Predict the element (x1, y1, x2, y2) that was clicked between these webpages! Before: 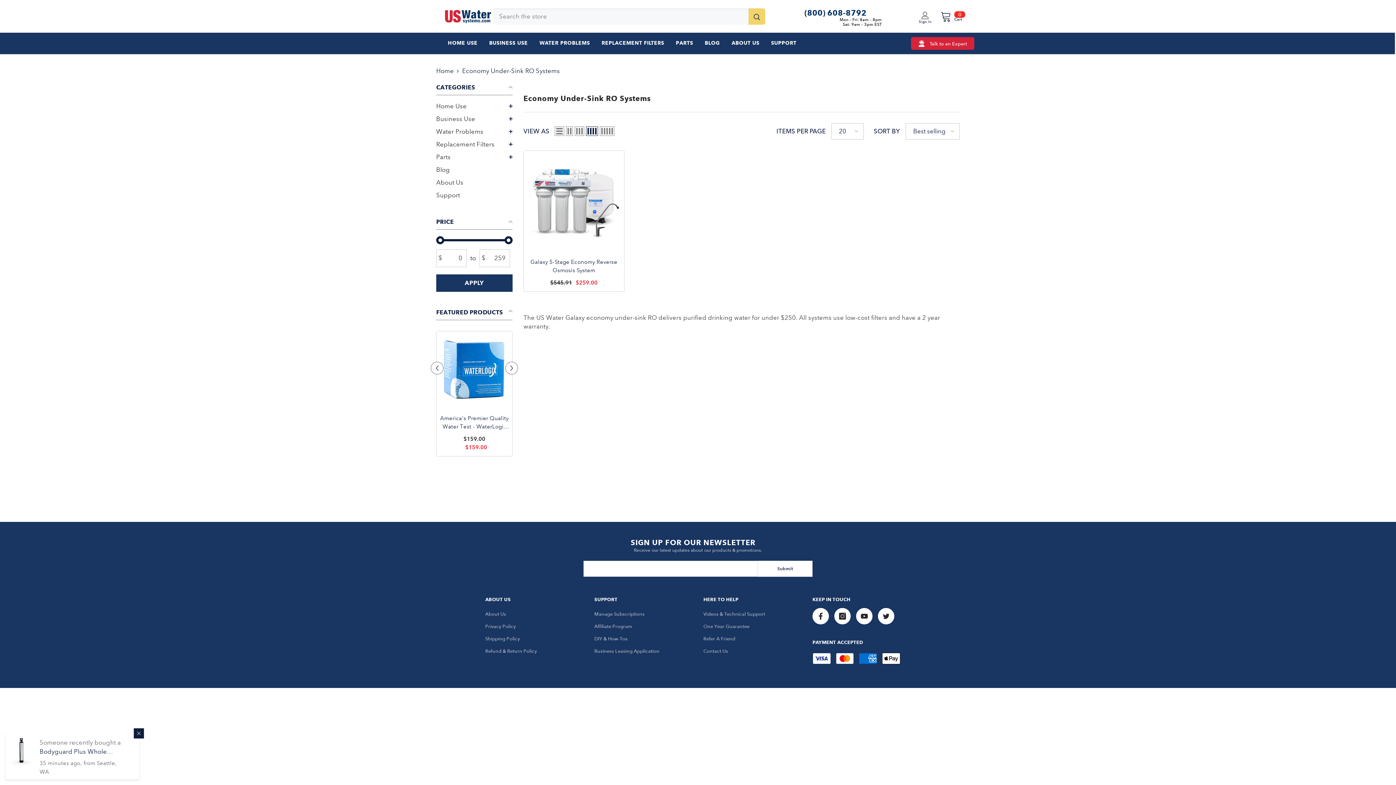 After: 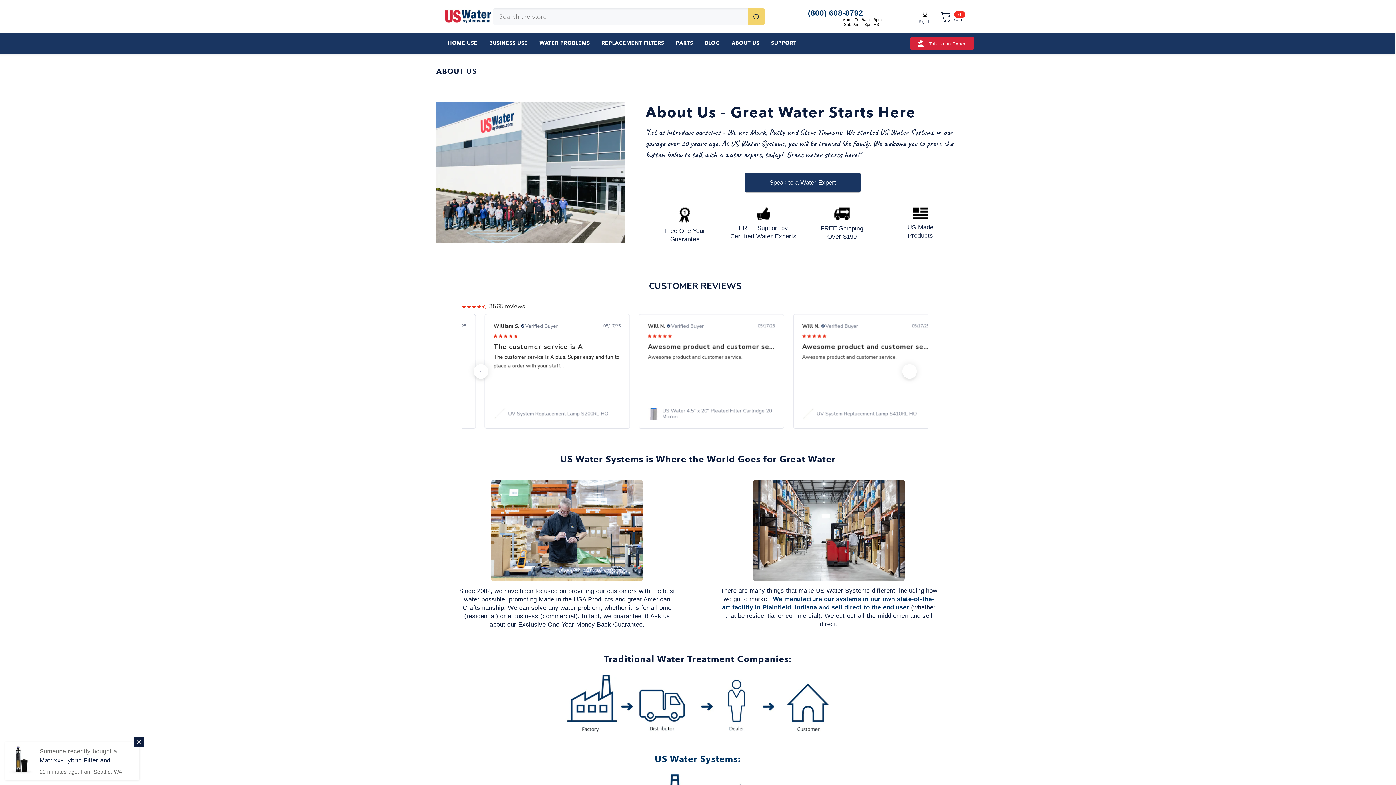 Action: bbox: (485, 608, 506, 620) label: About Us